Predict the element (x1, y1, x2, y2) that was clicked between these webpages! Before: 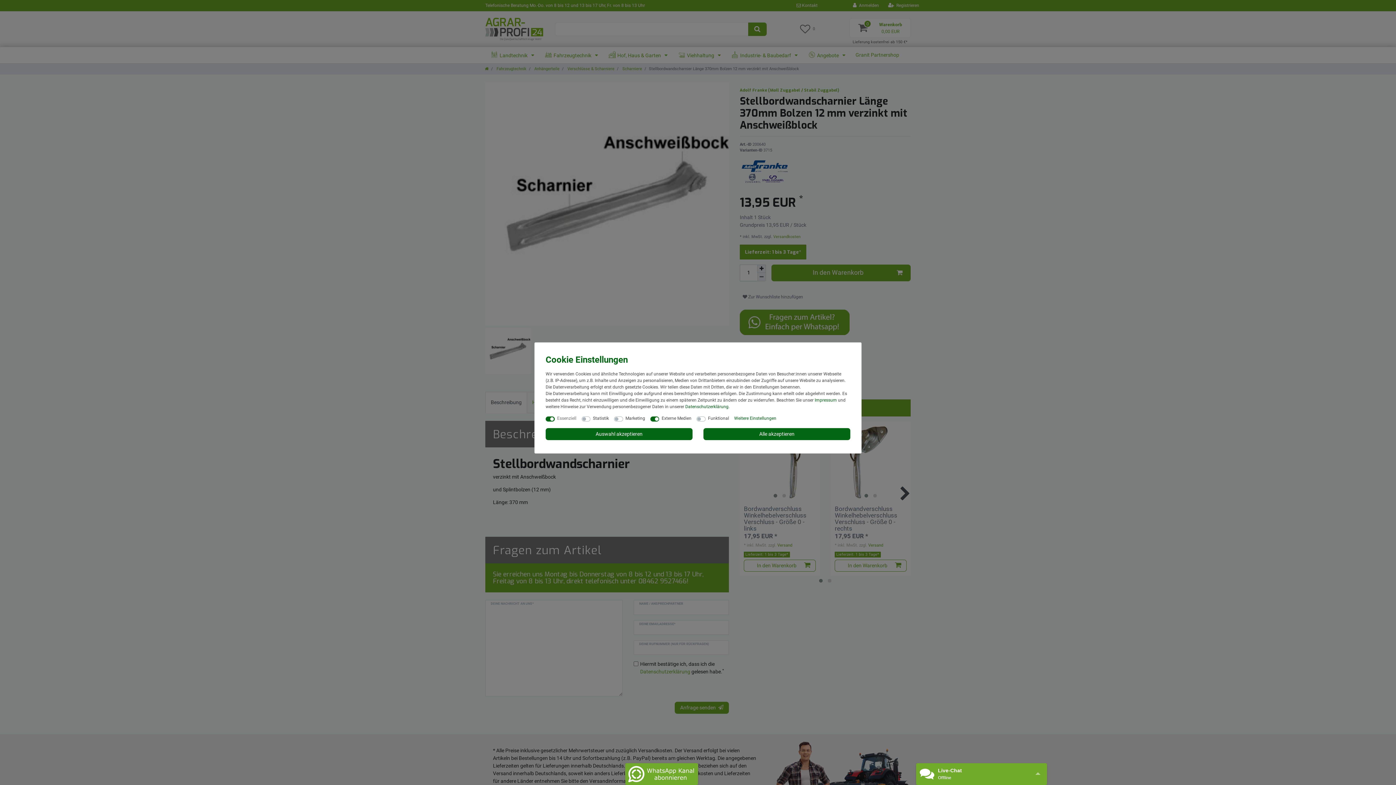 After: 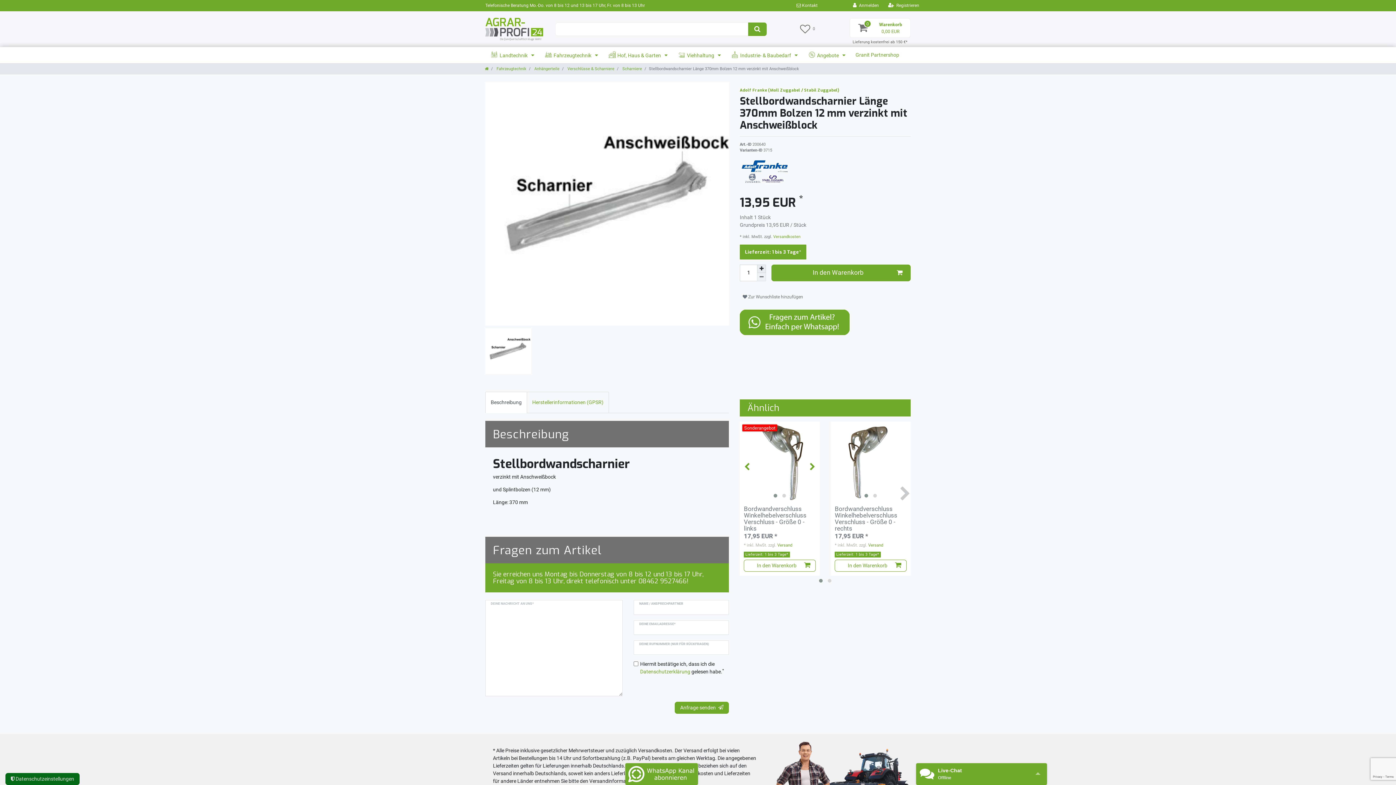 Action: label: Alle akzeptieren bbox: (703, 428, 850, 440)